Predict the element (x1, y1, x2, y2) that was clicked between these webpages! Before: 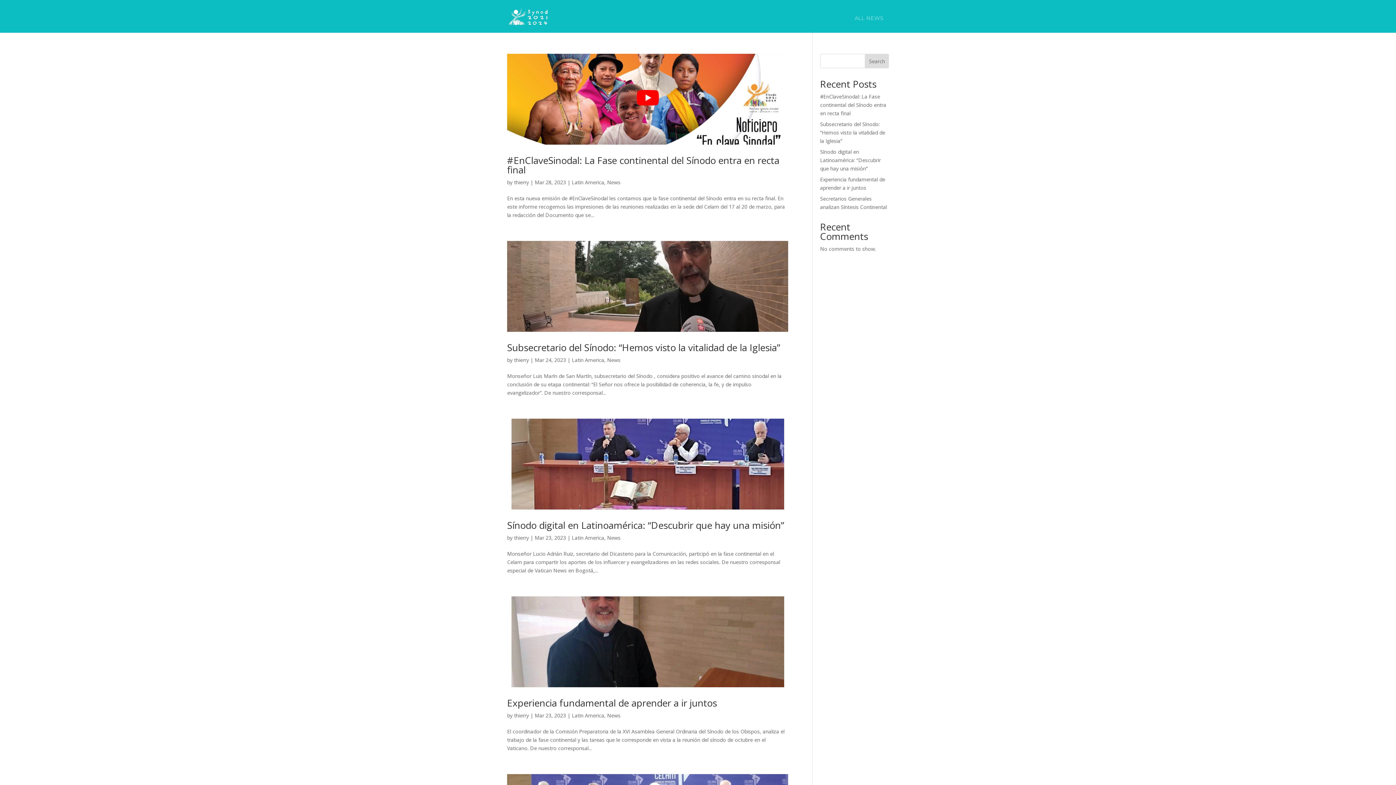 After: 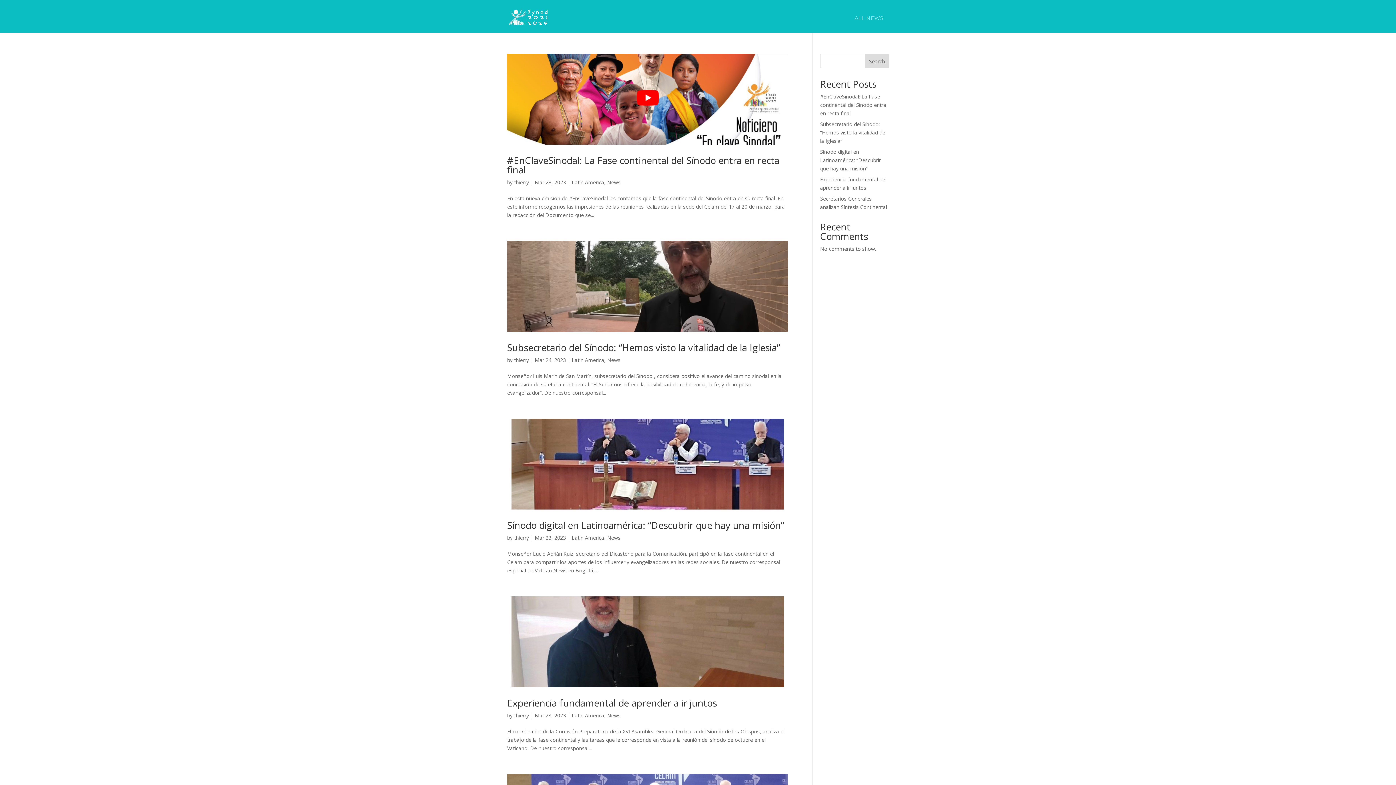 Action: bbox: (508, 12, 547, 19)